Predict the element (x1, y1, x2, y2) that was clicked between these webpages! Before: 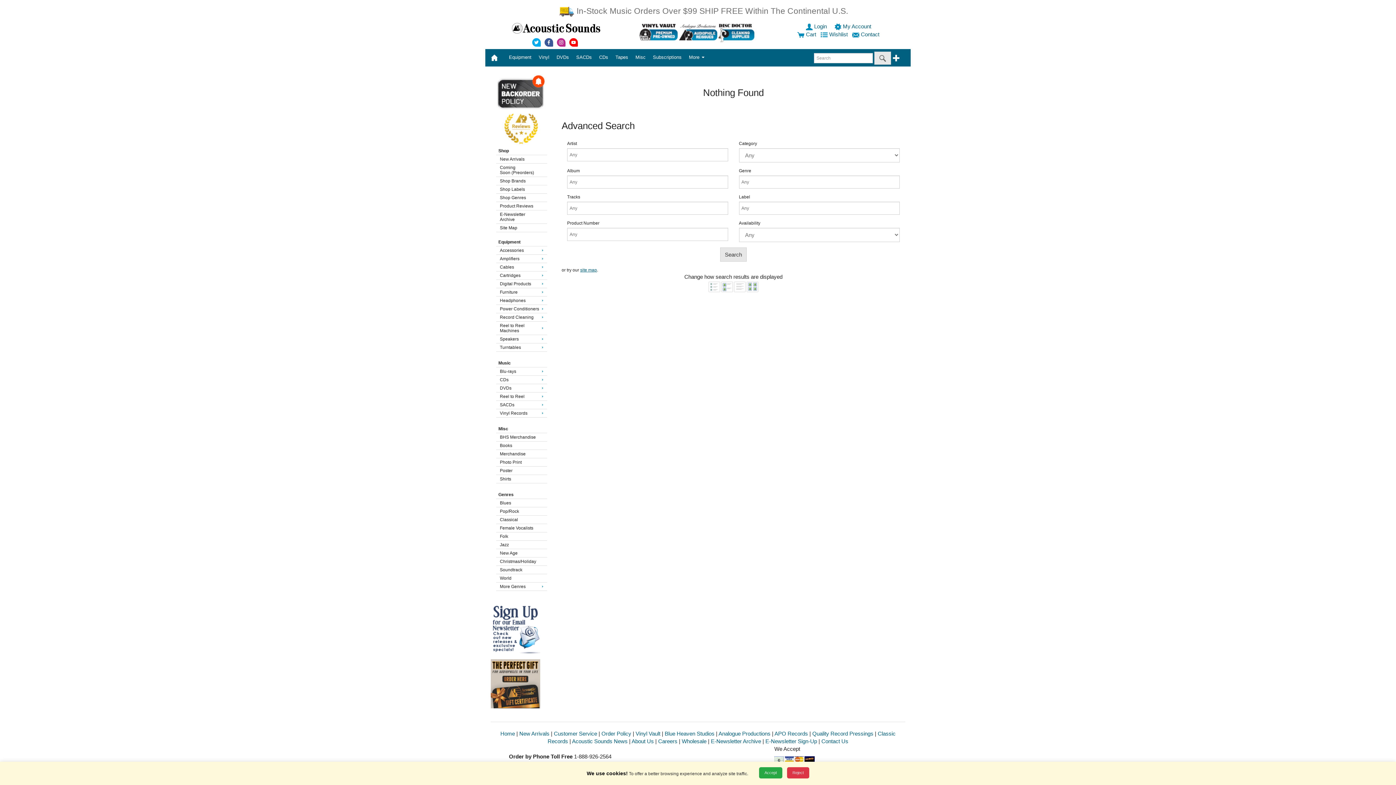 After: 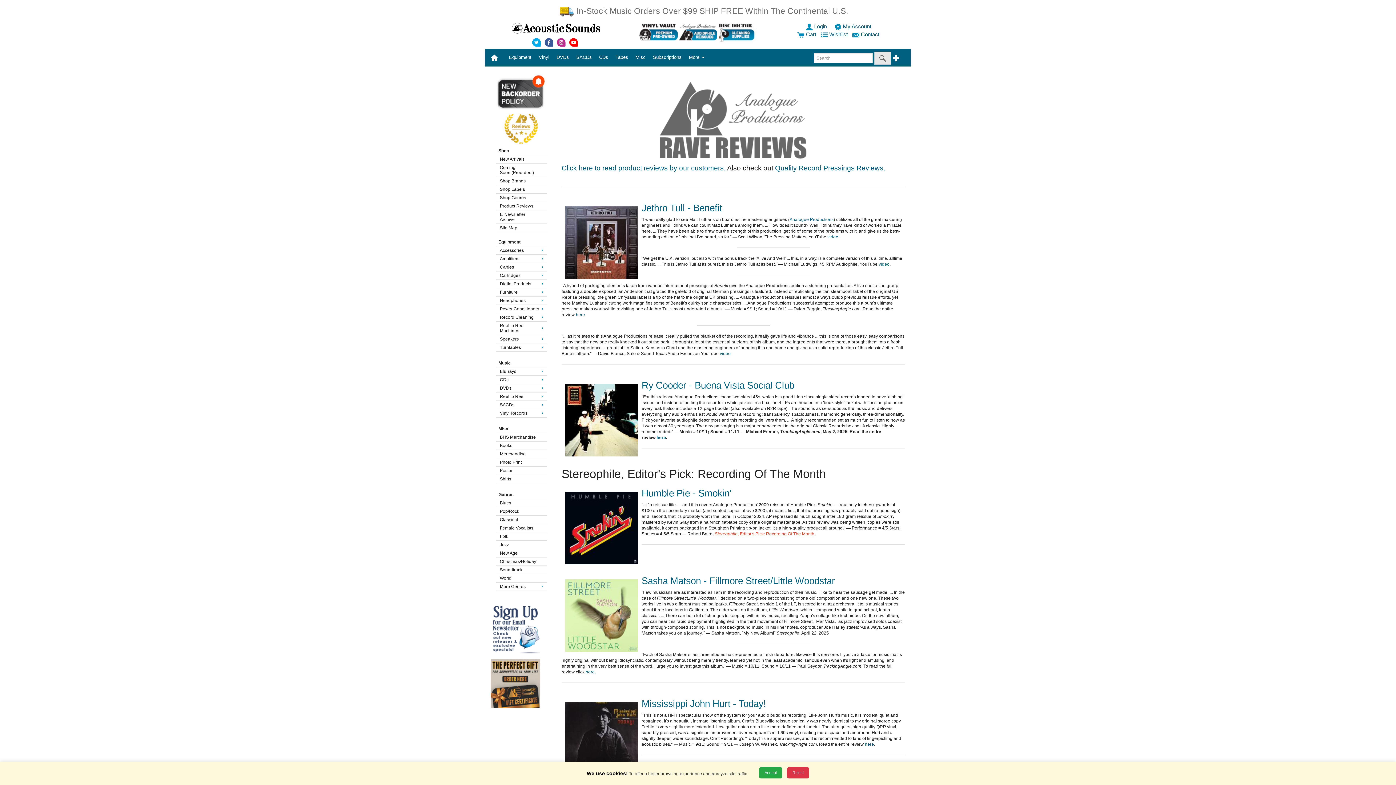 Action: bbox: (496, 125, 545, 130)